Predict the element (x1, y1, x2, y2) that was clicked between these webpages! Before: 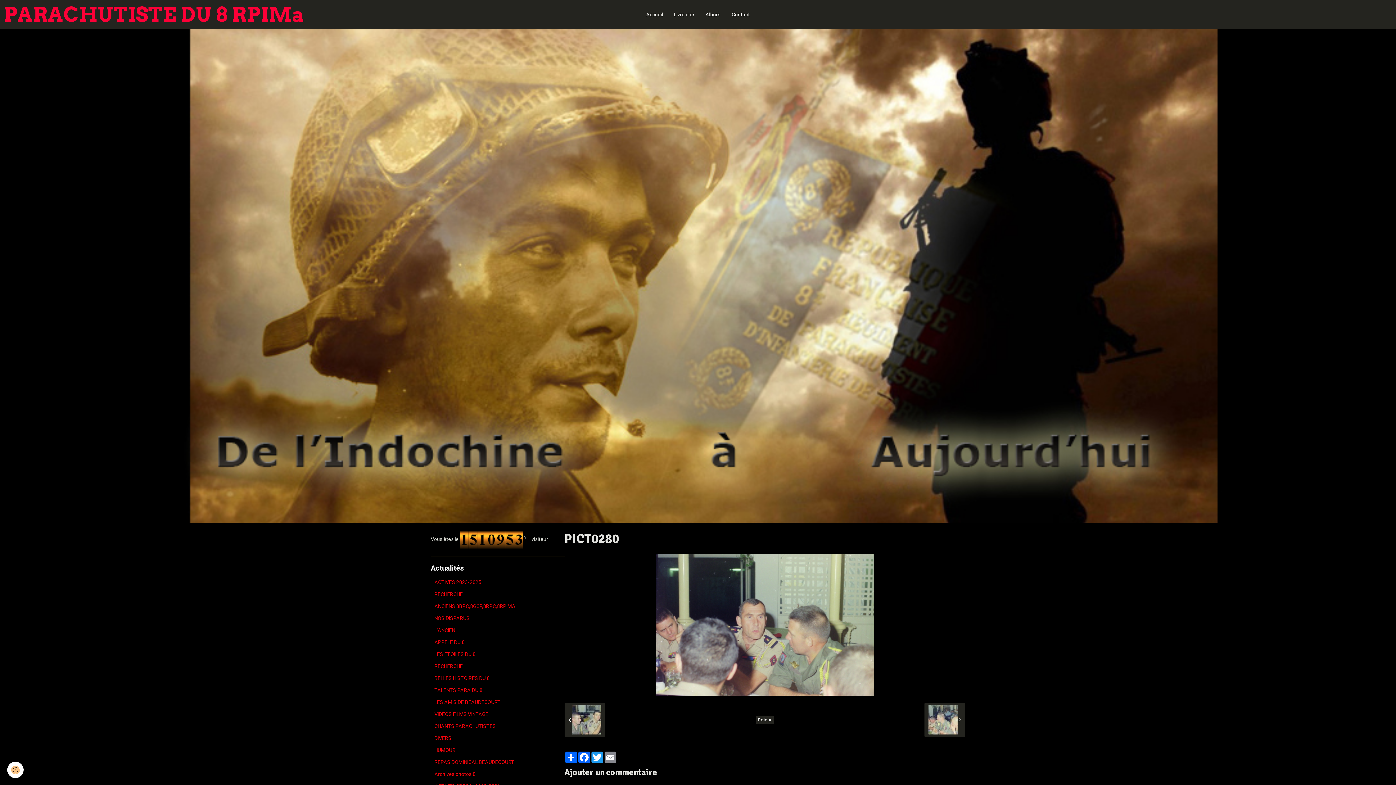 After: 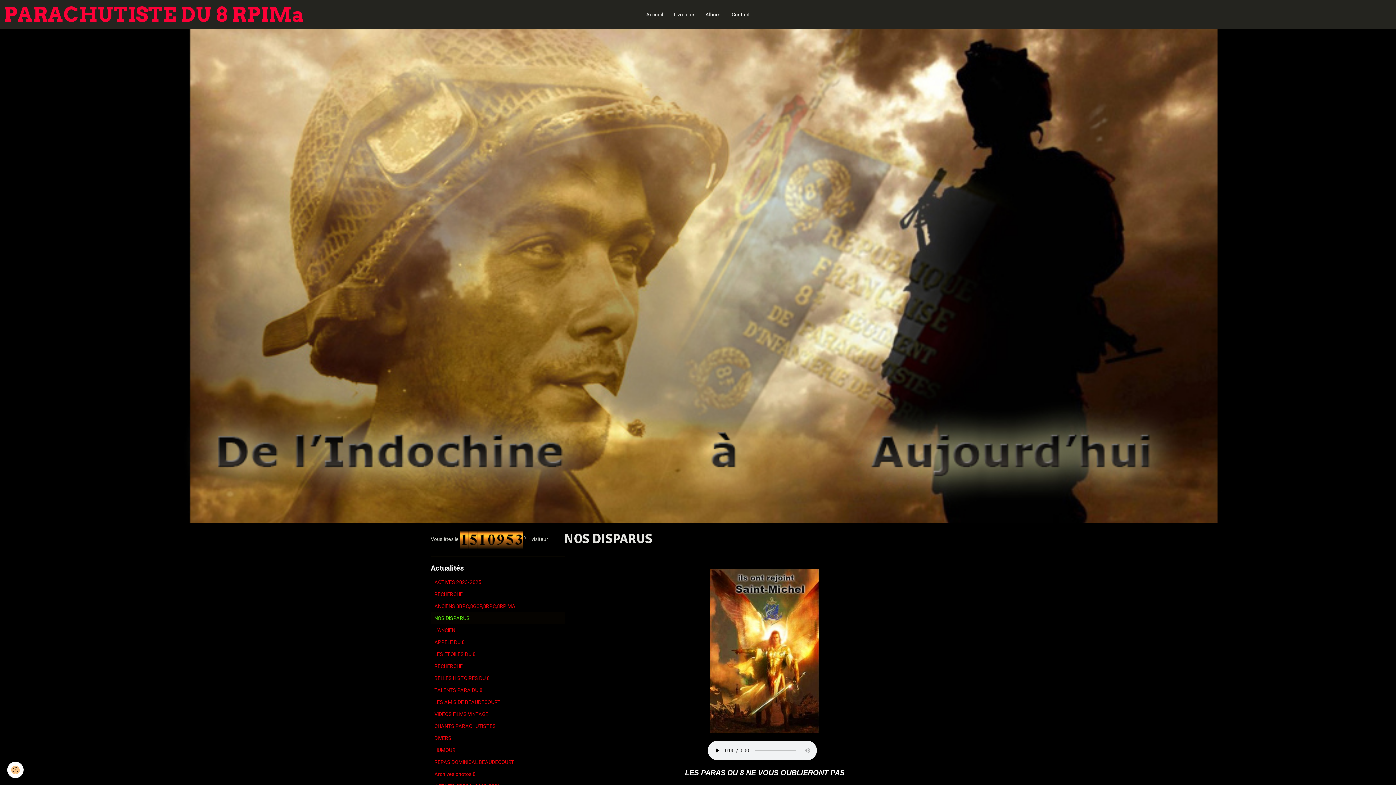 Action: bbox: (430, 612, 564, 624) label: NOS DISPARUS